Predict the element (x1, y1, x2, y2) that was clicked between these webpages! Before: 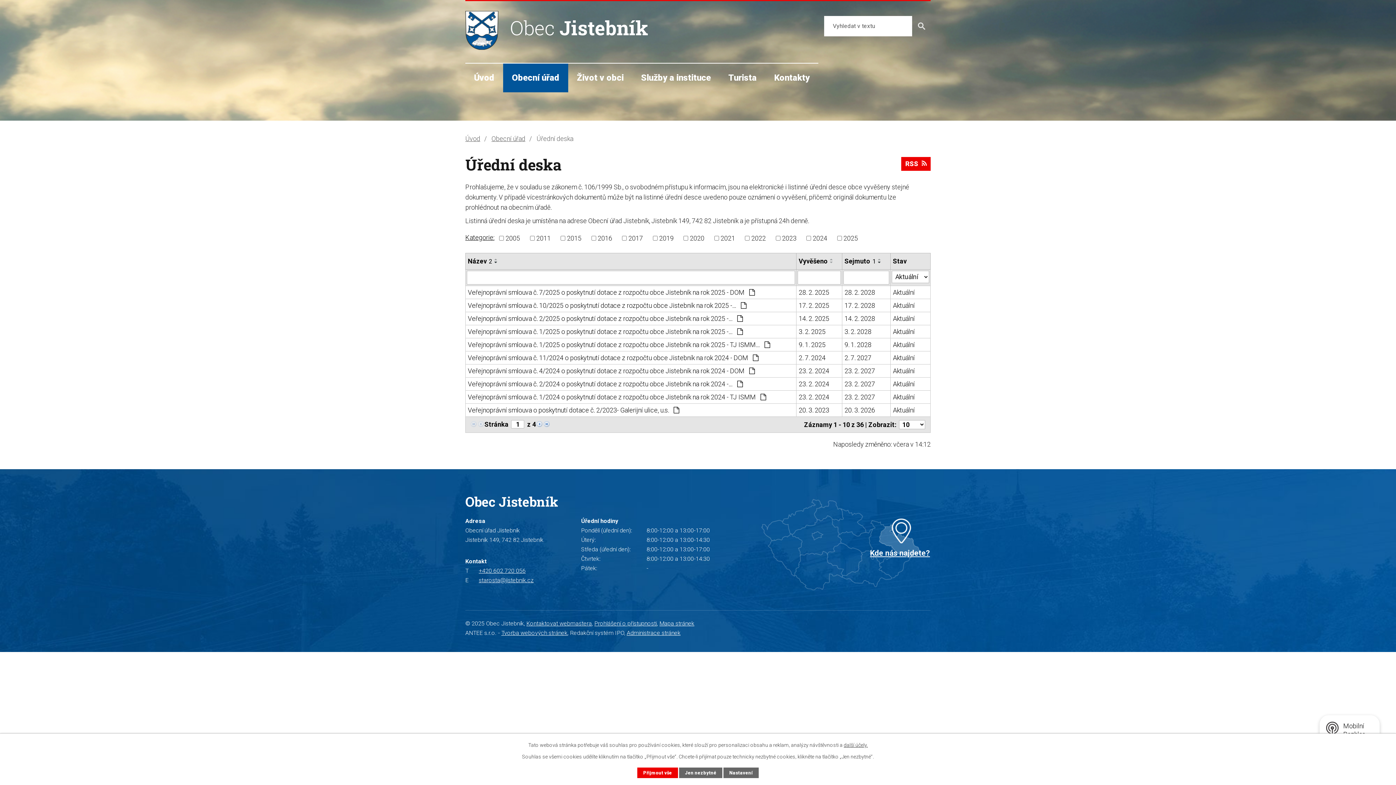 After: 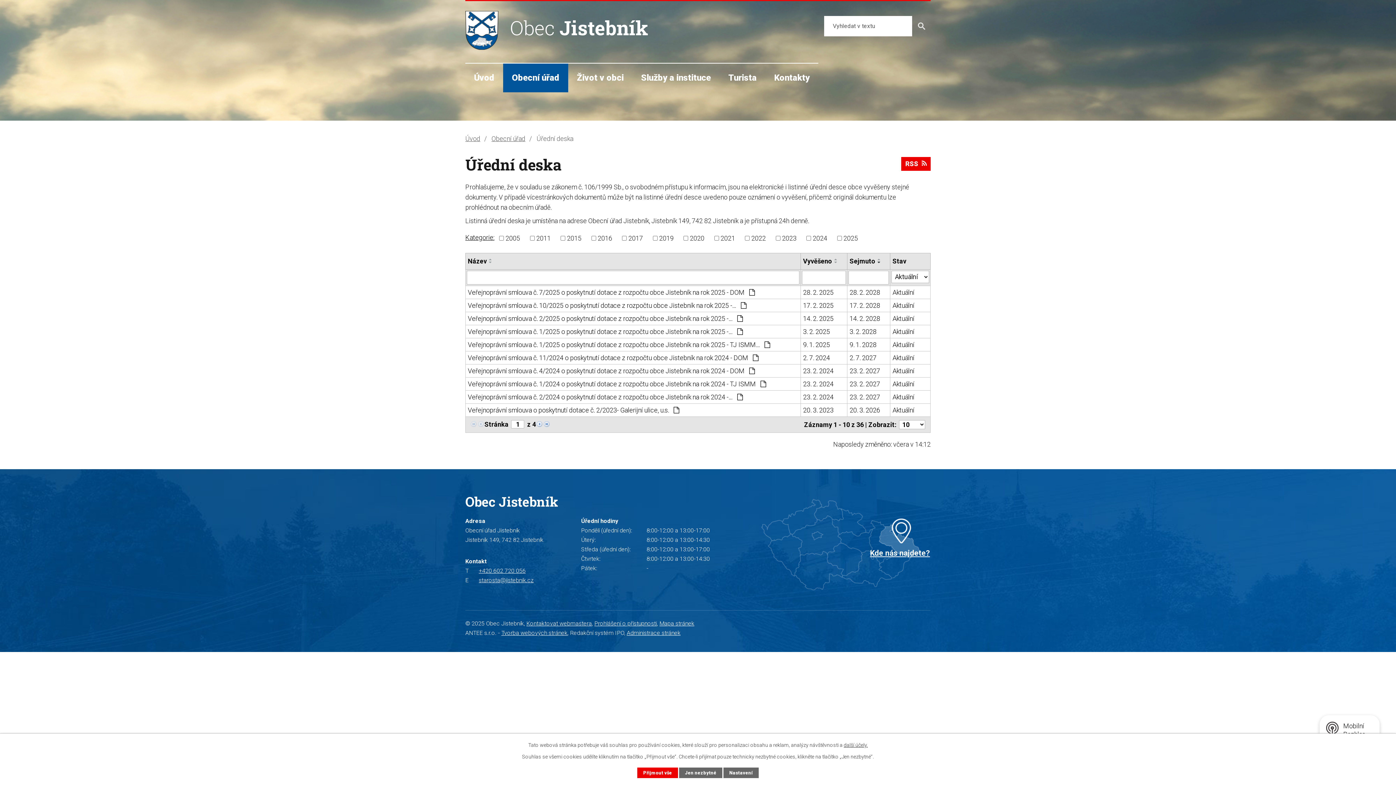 Action: label: Název2 bbox: (468, 256, 492, 266)